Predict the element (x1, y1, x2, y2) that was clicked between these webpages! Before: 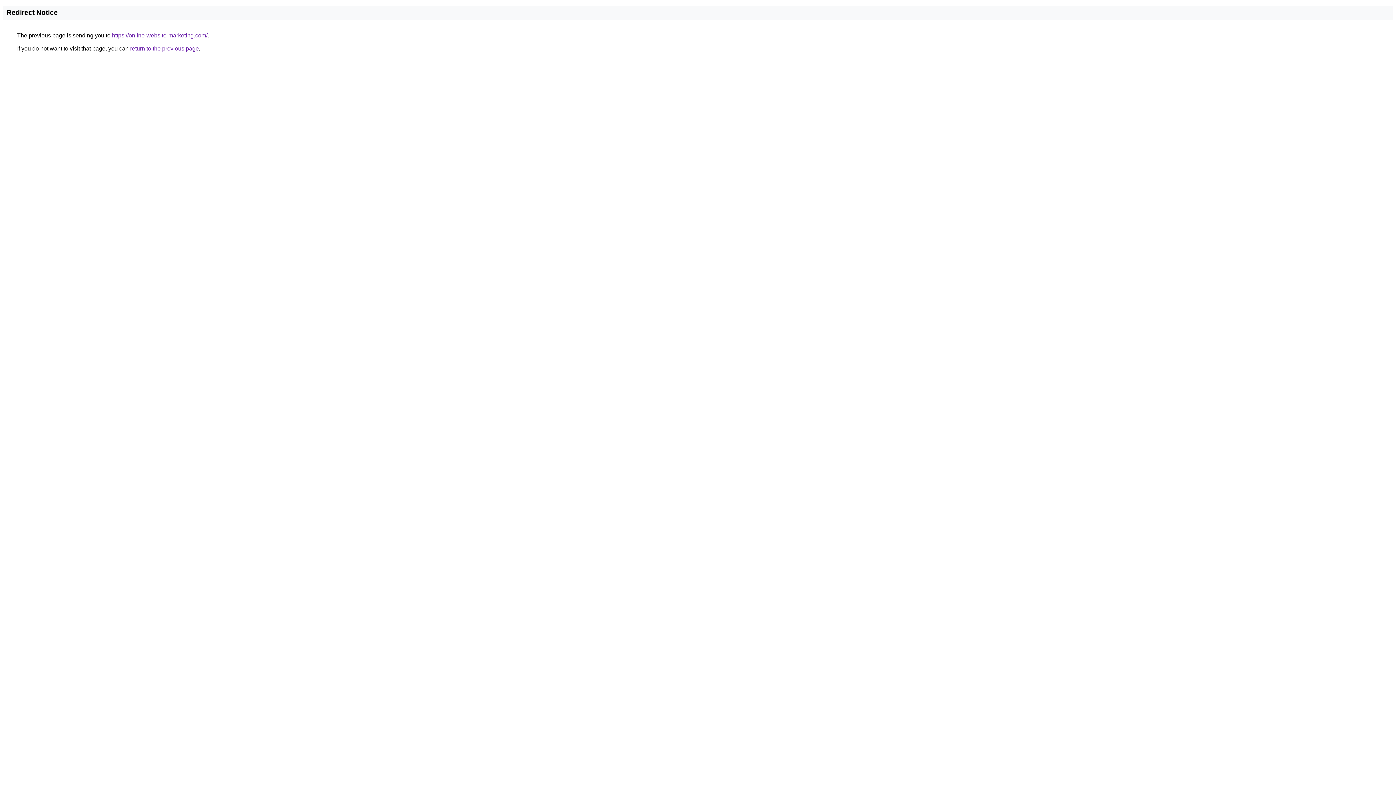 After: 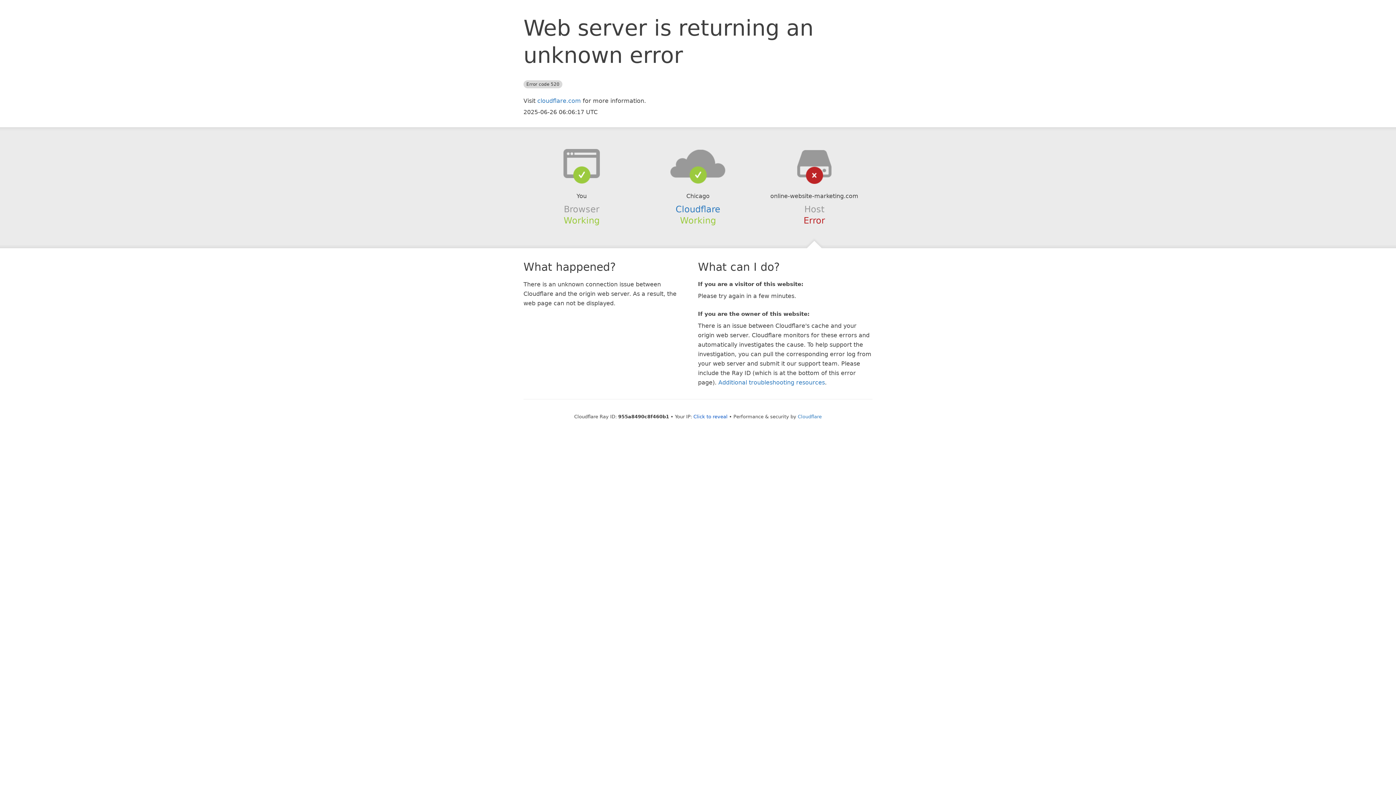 Action: label: https://online-website-marketing.com/ bbox: (112, 32, 207, 38)